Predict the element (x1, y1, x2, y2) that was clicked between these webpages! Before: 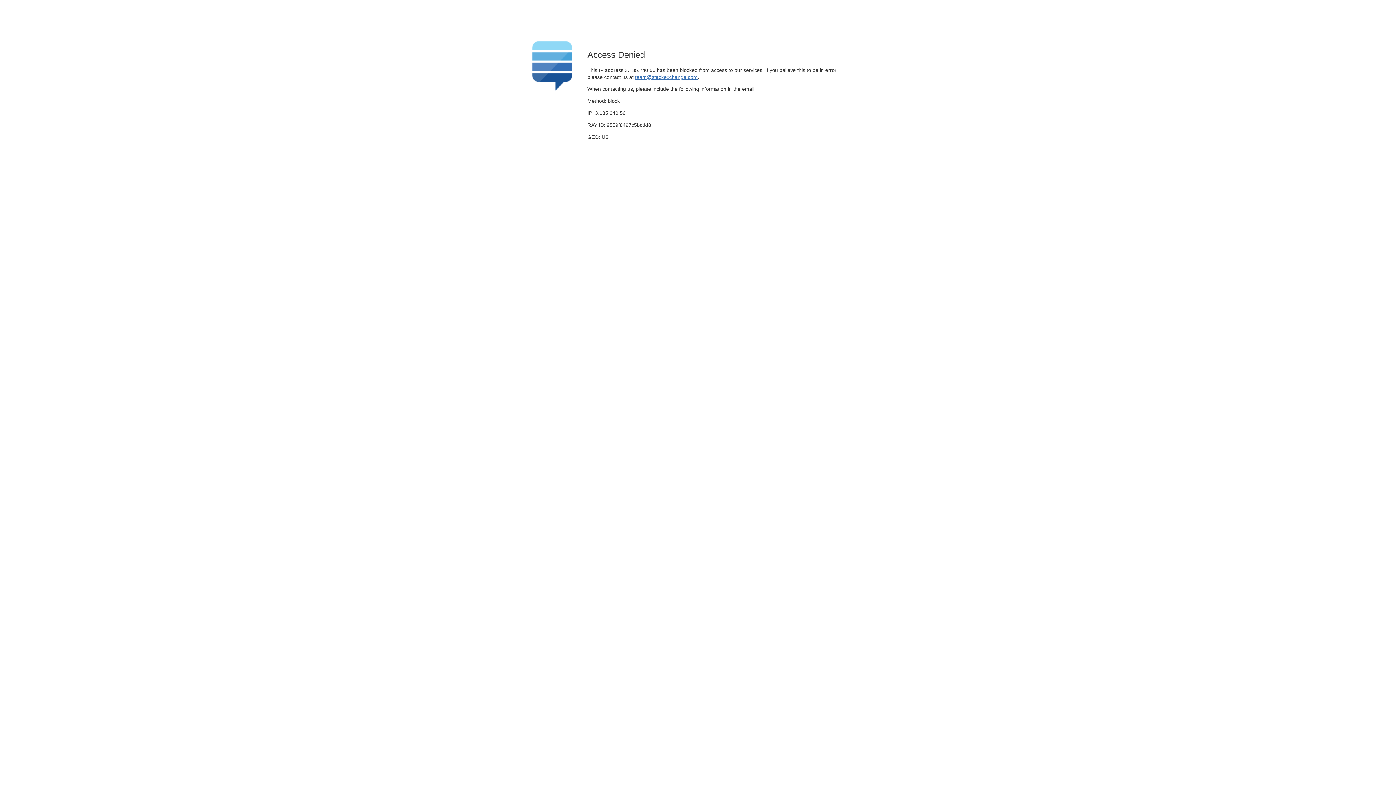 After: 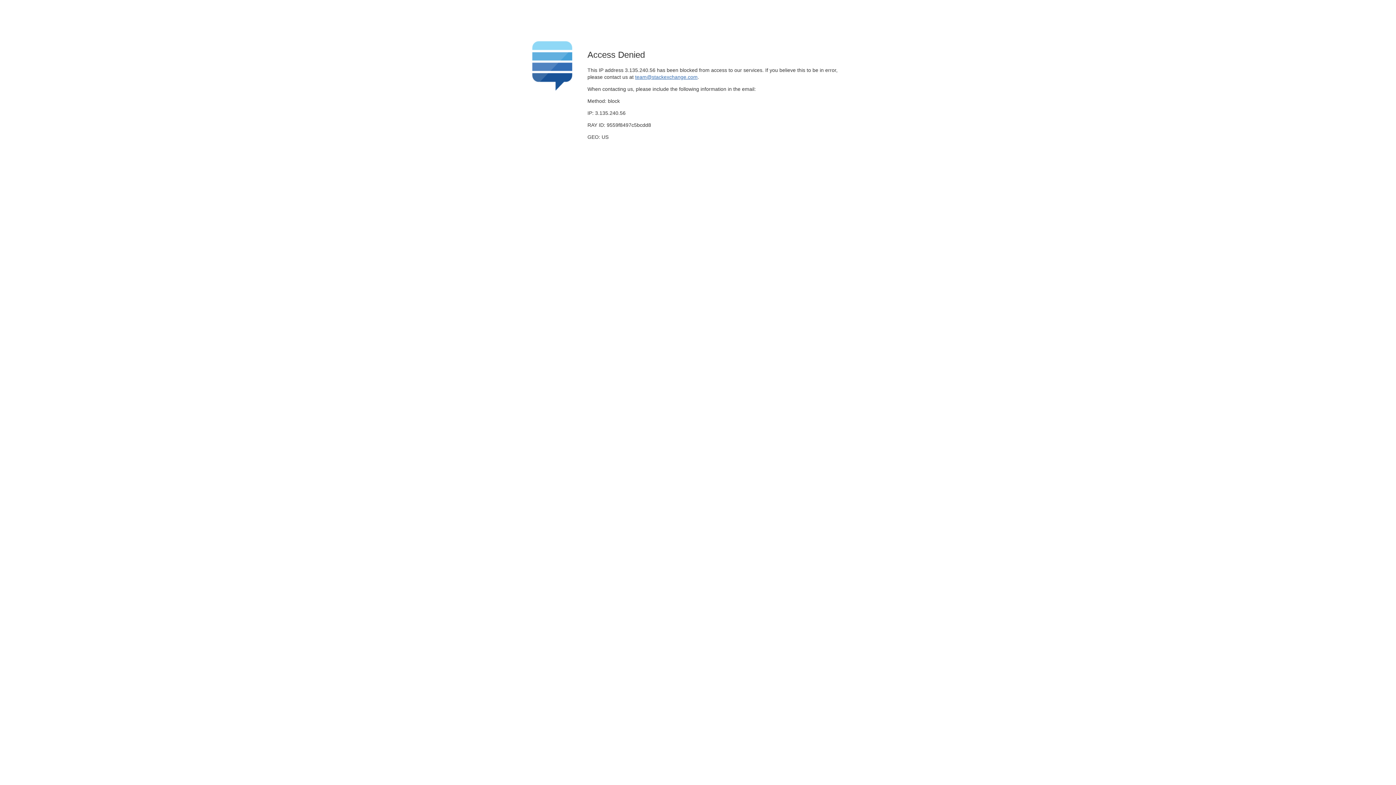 Action: bbox: (635, 74, 697, 79) label: team@stackexchange.com